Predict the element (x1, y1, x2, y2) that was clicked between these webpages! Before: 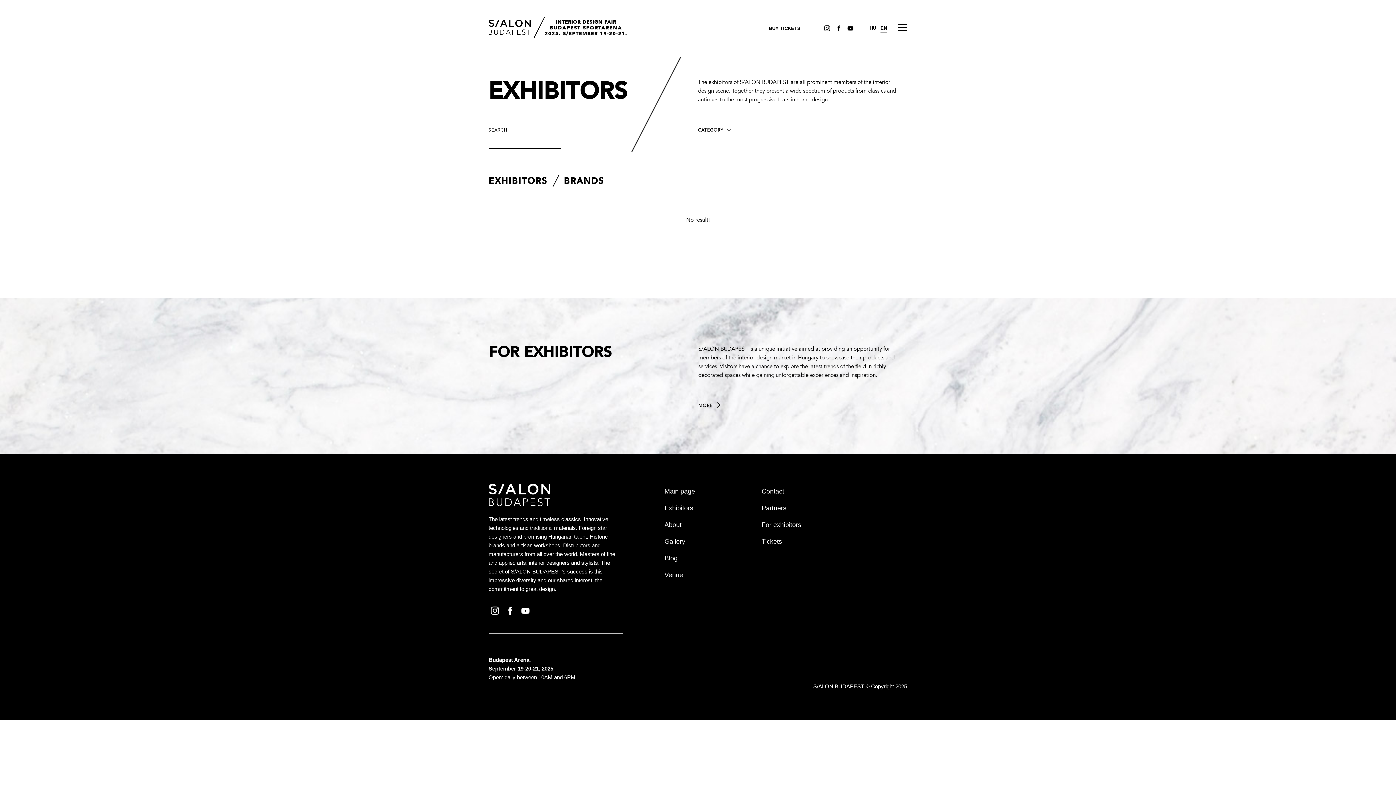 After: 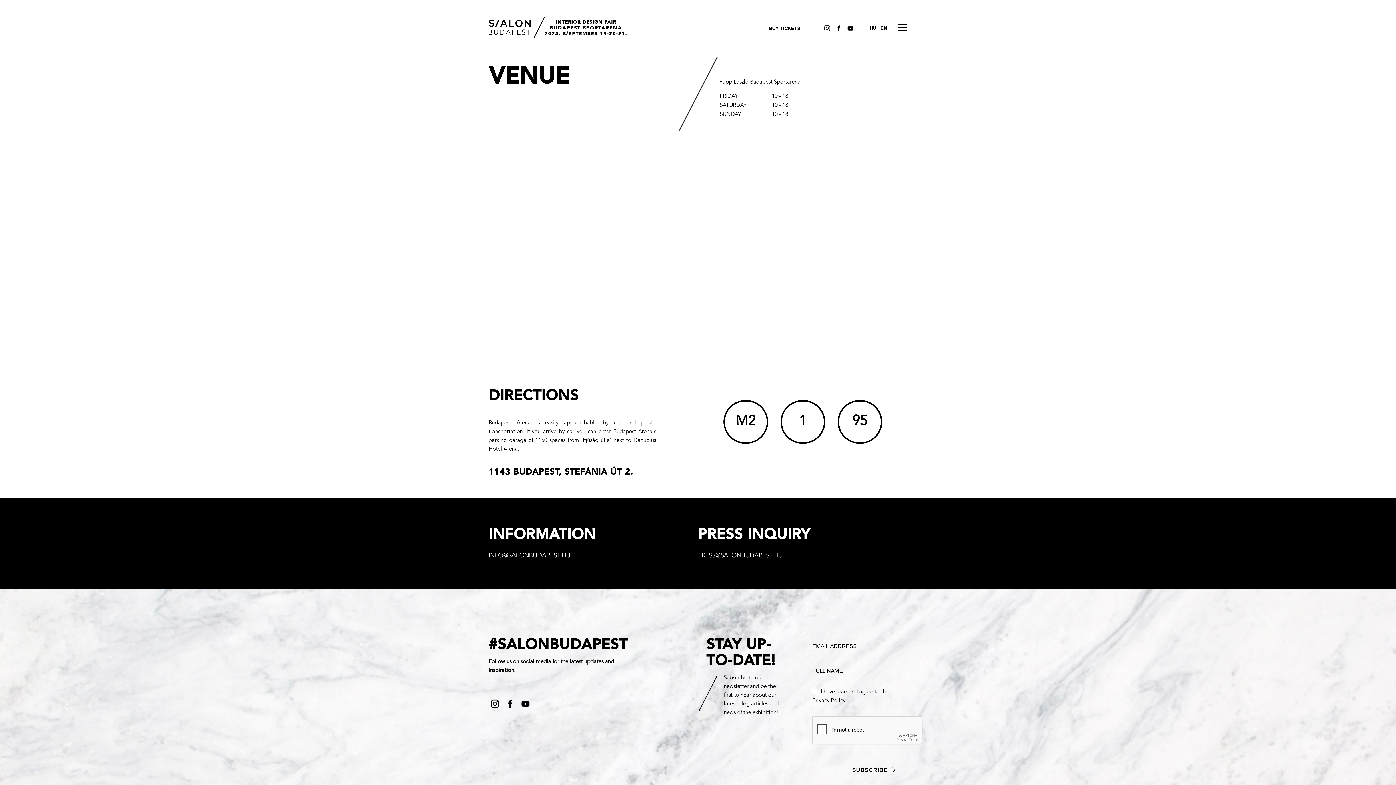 Action: bbox: (664, 566, 761, 583) label: Venue